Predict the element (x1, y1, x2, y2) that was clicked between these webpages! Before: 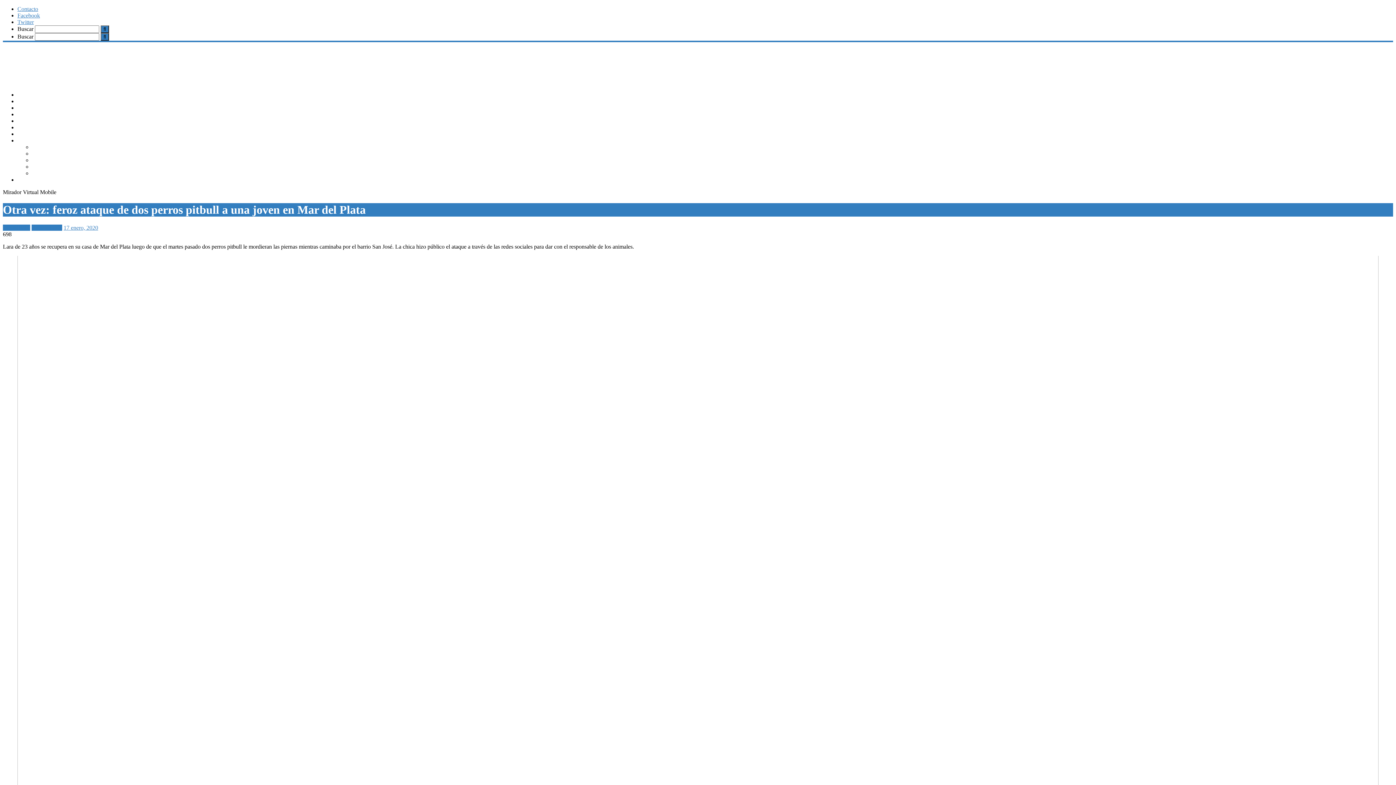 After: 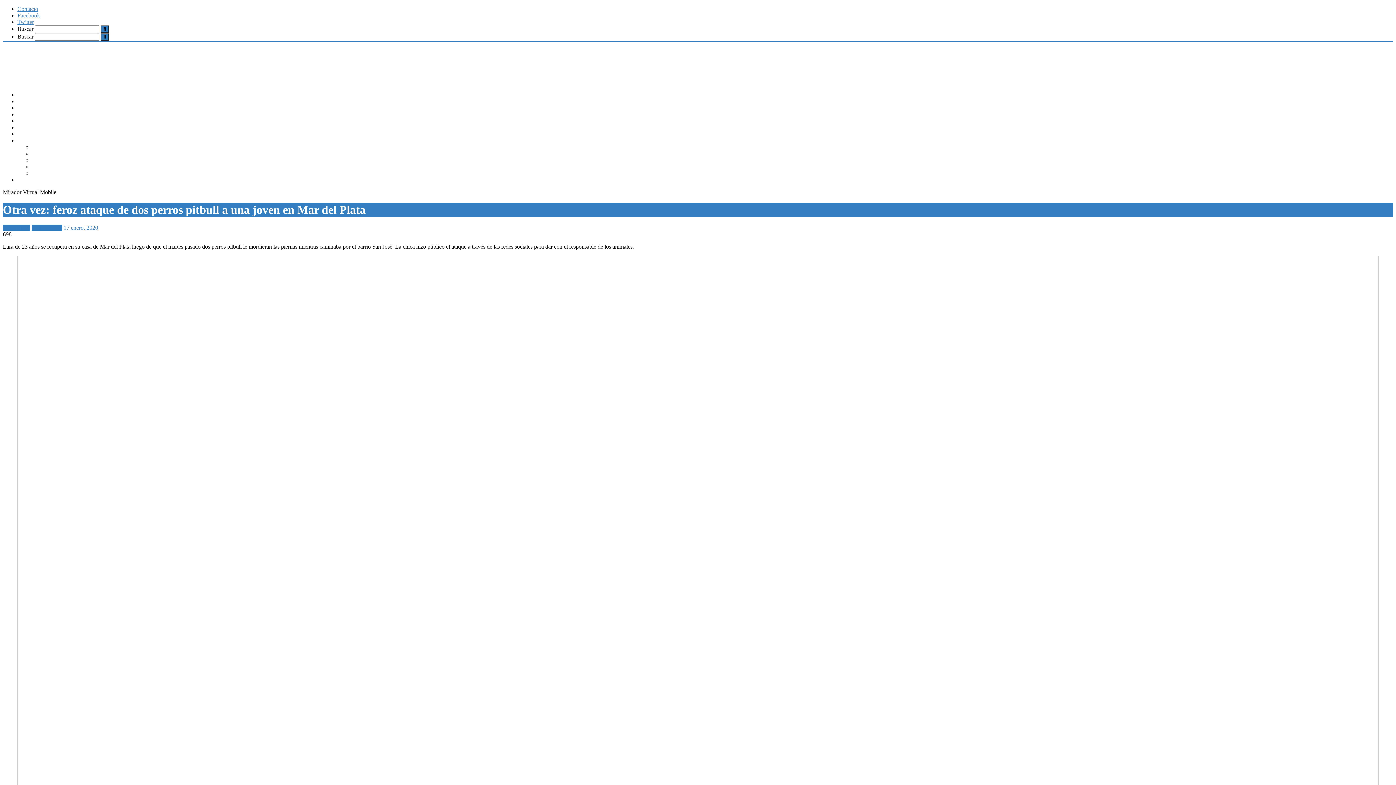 Action: bbox: (63, 224, 98, 230) label: 17 enero, 2020